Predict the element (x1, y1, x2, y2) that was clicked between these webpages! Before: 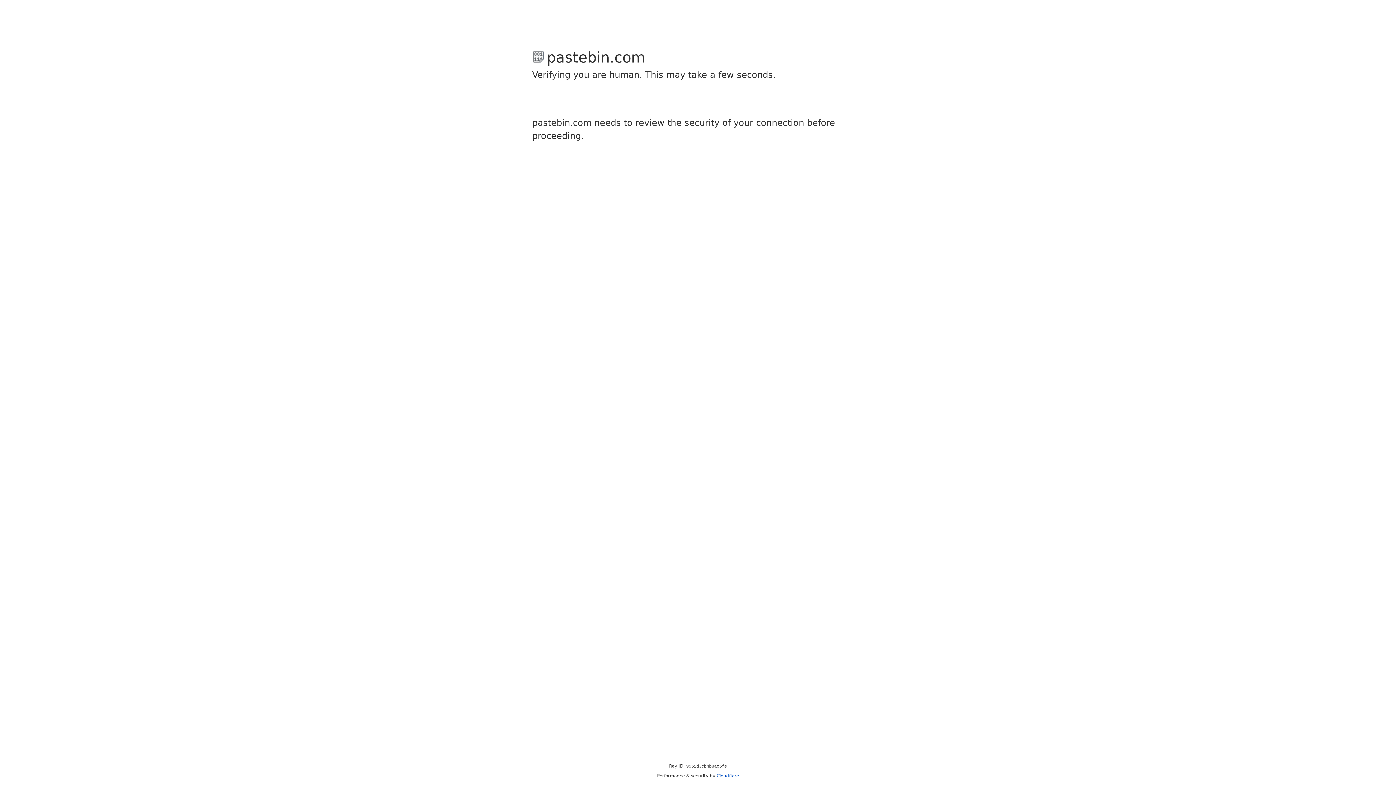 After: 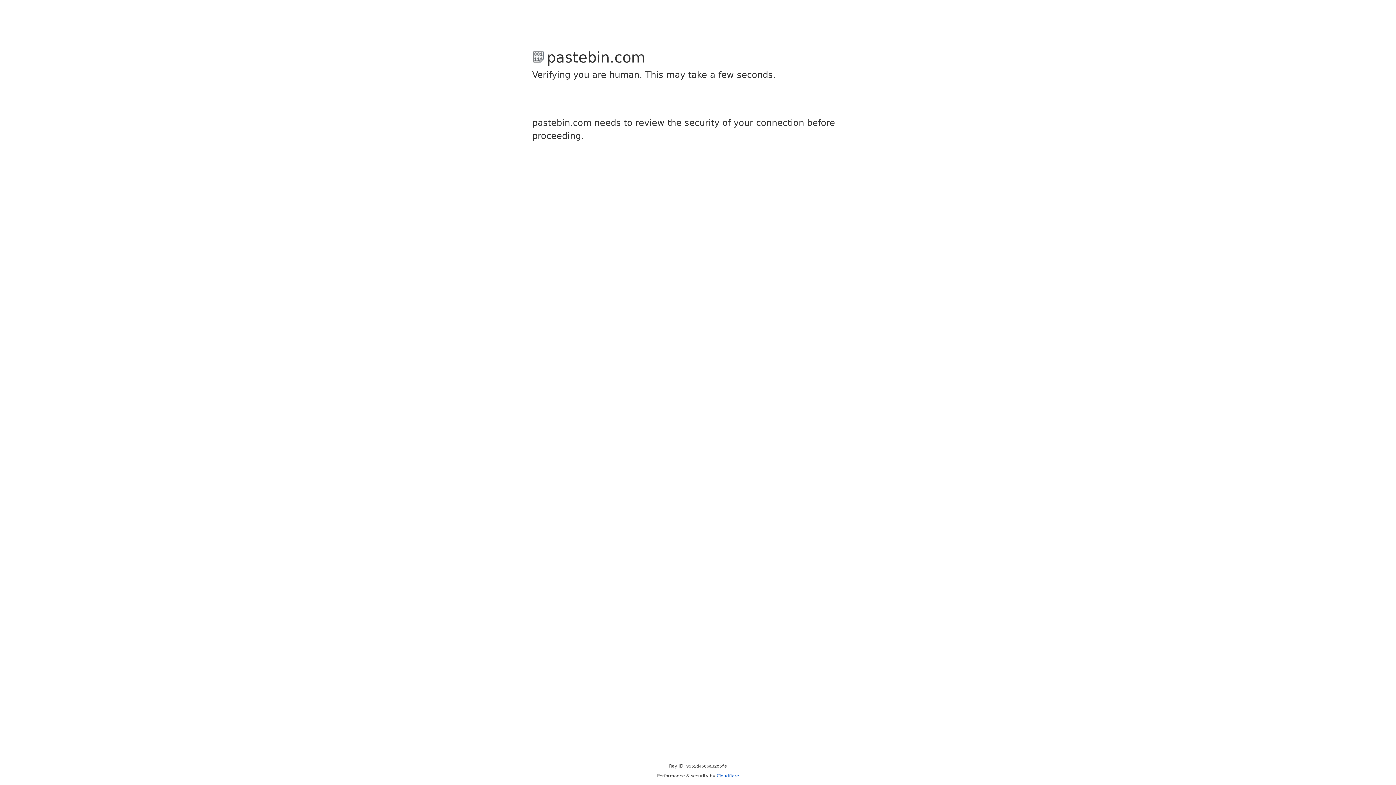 Action: bbox: (716, 773, 739, 778) label: Cloudflare